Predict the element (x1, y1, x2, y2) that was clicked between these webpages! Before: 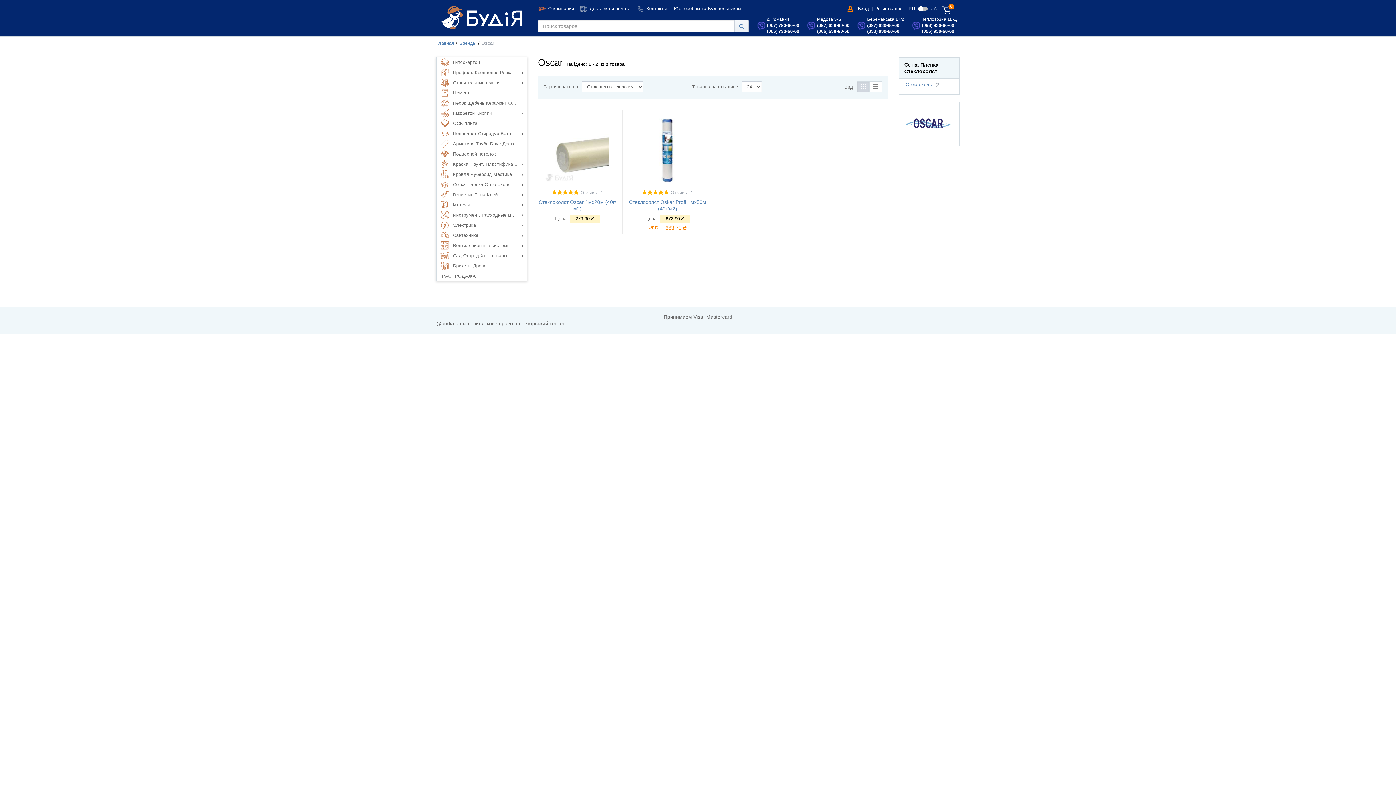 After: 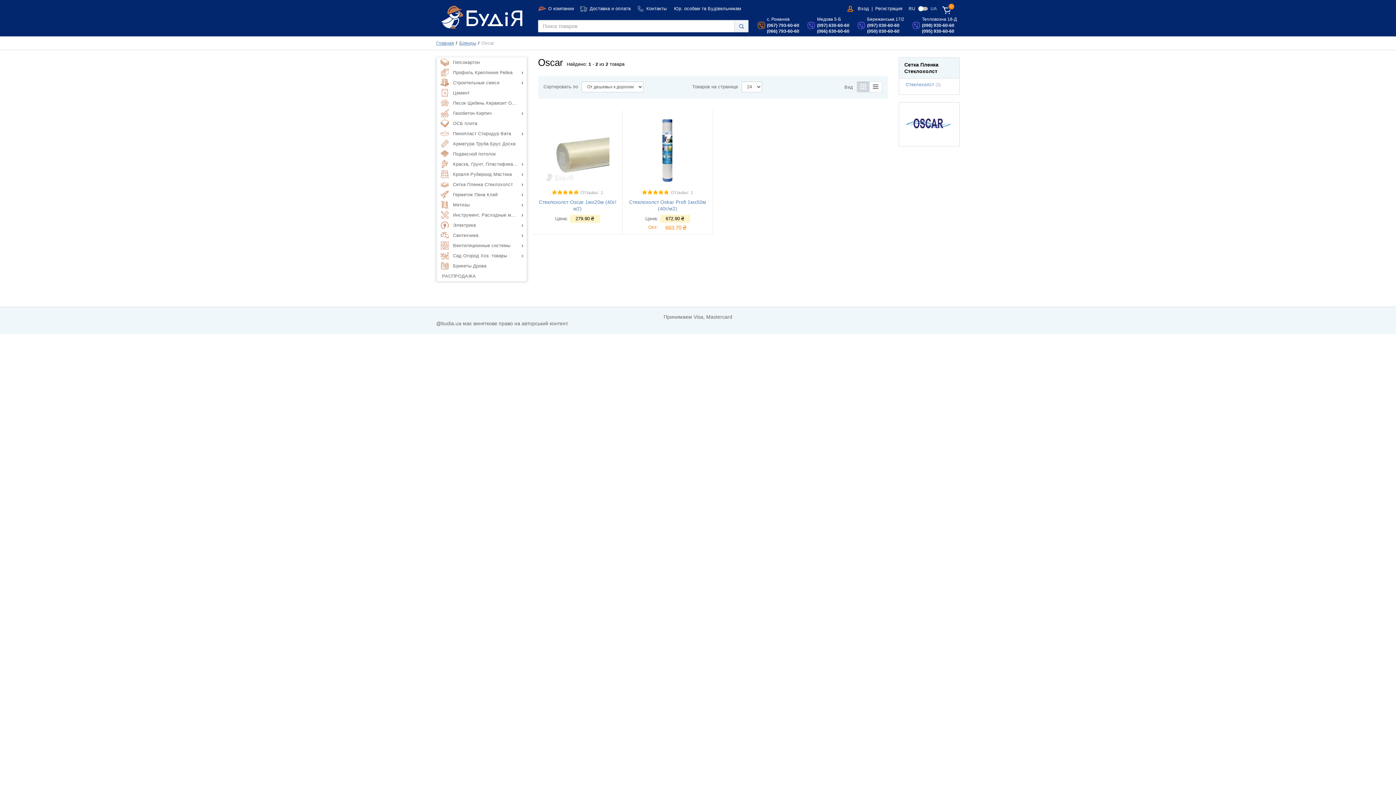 Action: bbox: (757, 21, 765, 30)